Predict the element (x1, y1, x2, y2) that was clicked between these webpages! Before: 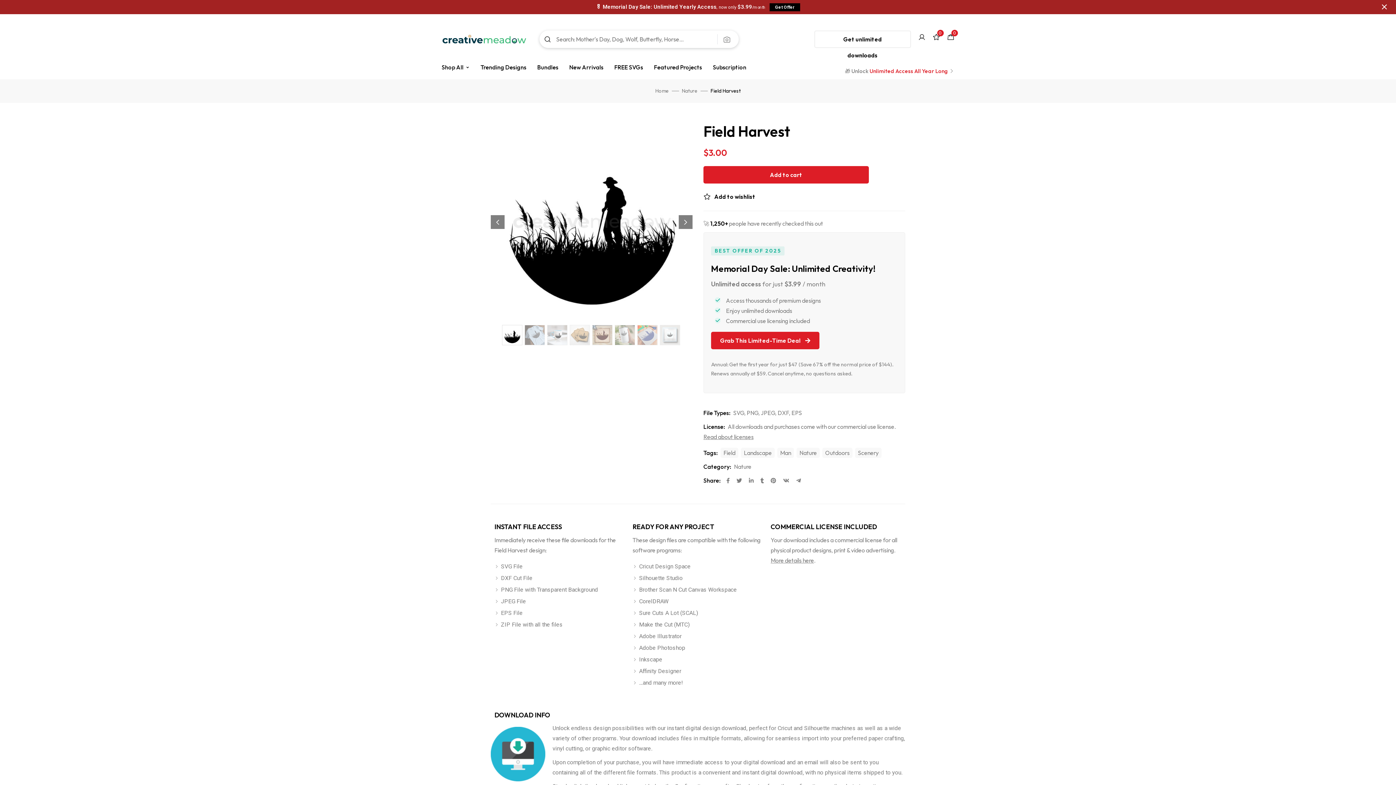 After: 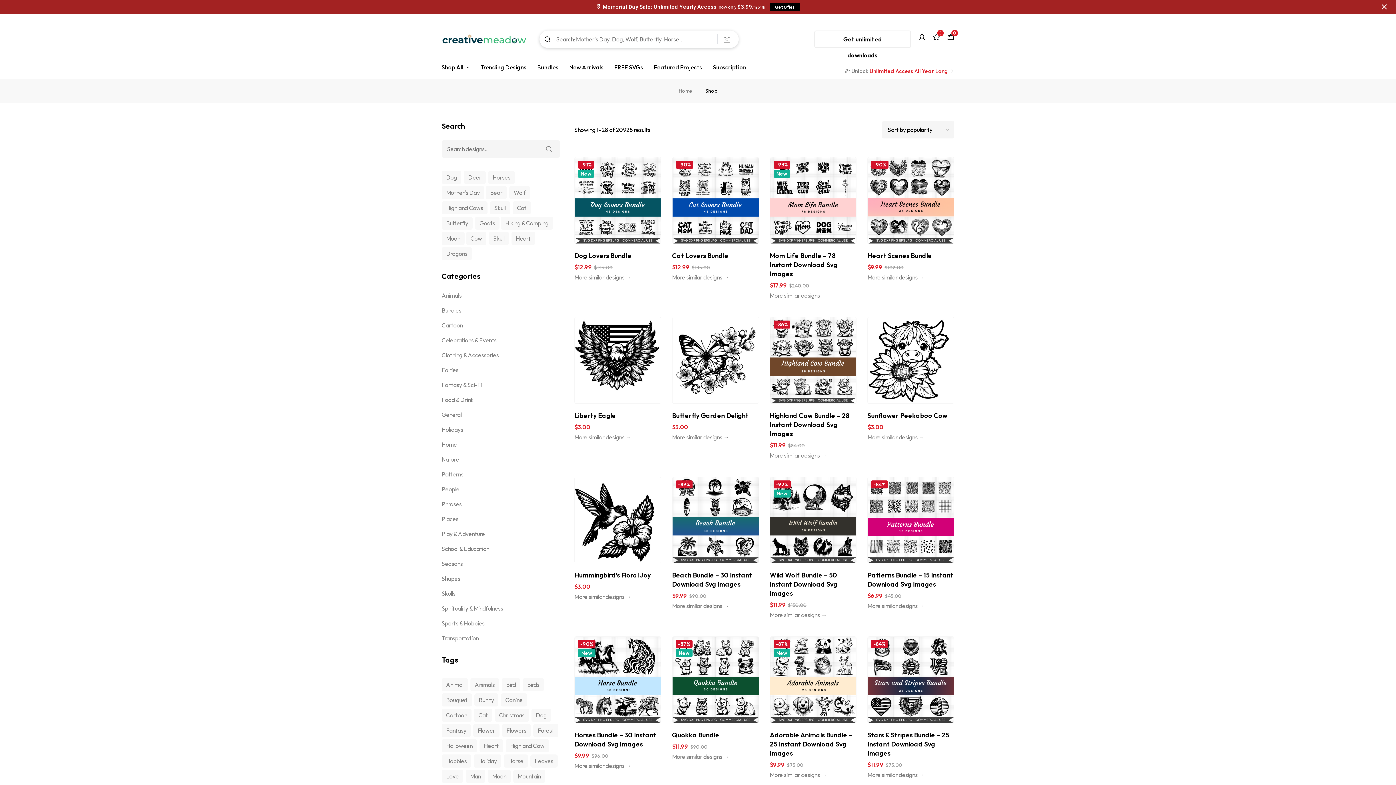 Action: bbox: (475, 55, 532, 79) label: Trending Designs